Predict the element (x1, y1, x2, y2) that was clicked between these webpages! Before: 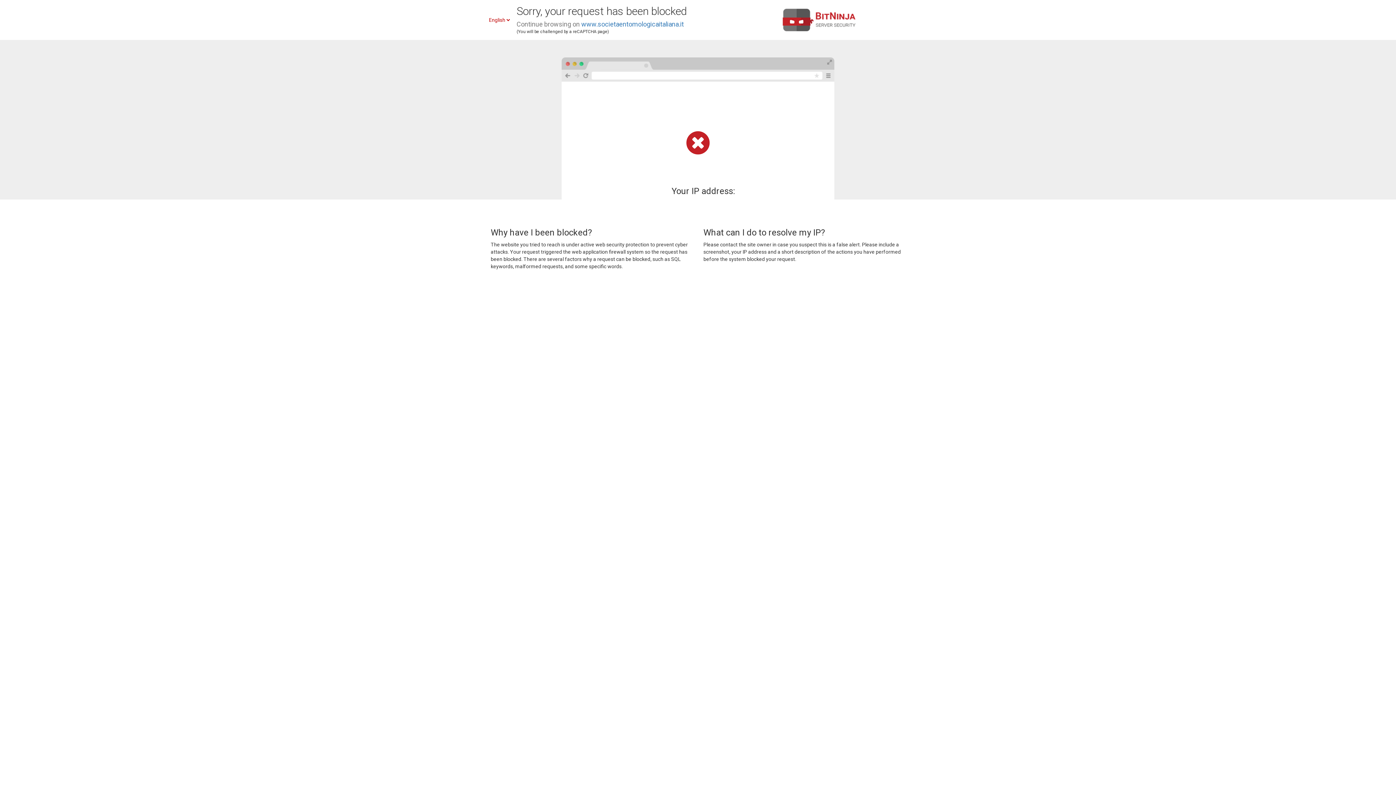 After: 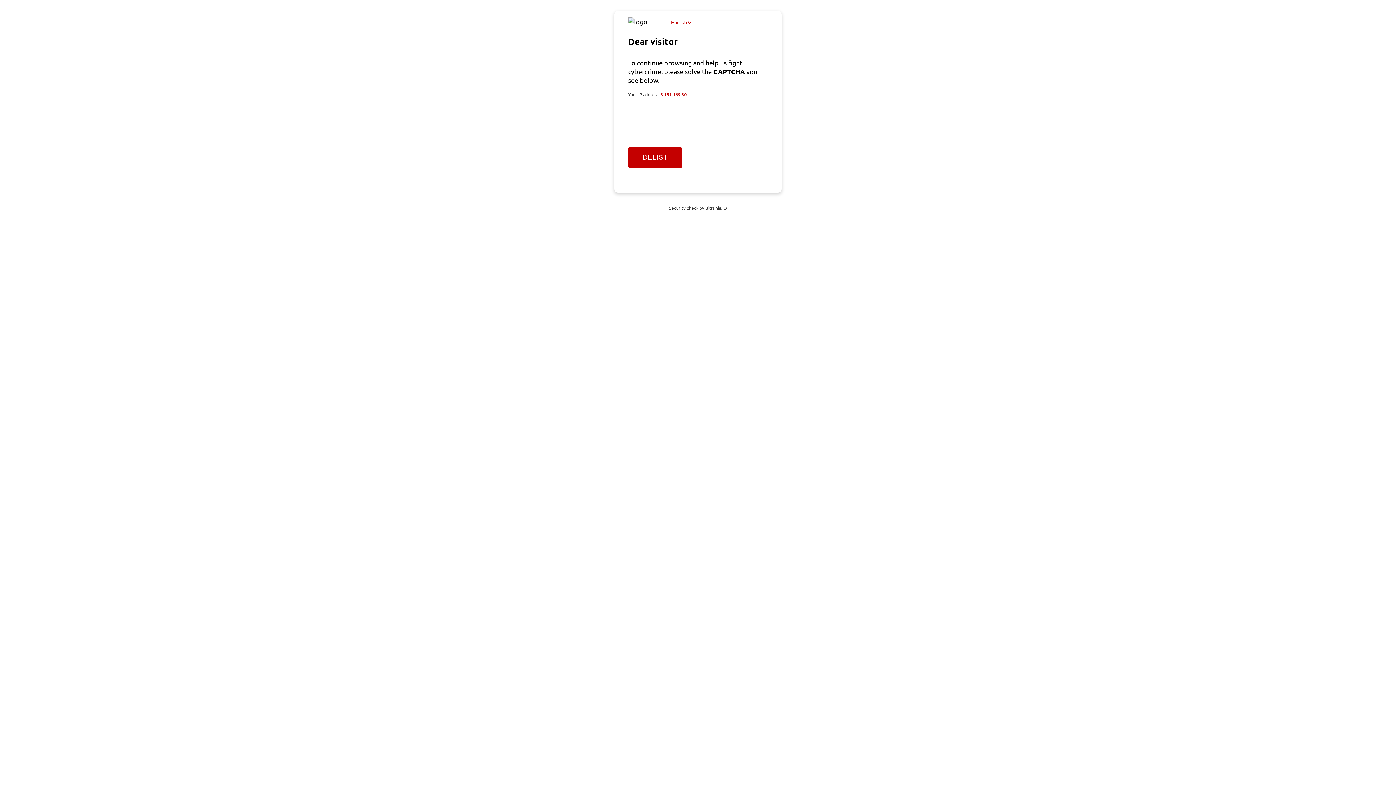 Action: label: www.societaentomologicaitaliana.it bbox: (581, 20, 684, 28)